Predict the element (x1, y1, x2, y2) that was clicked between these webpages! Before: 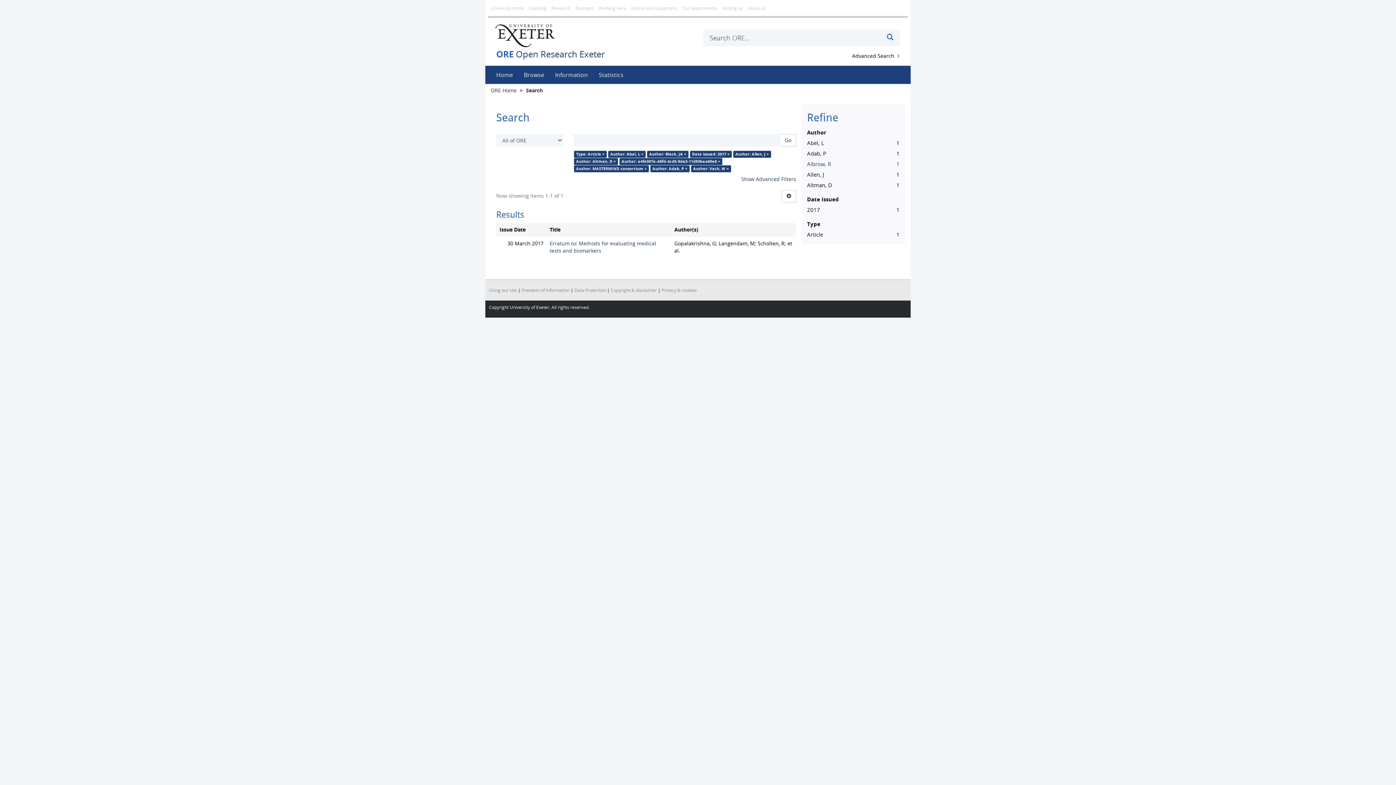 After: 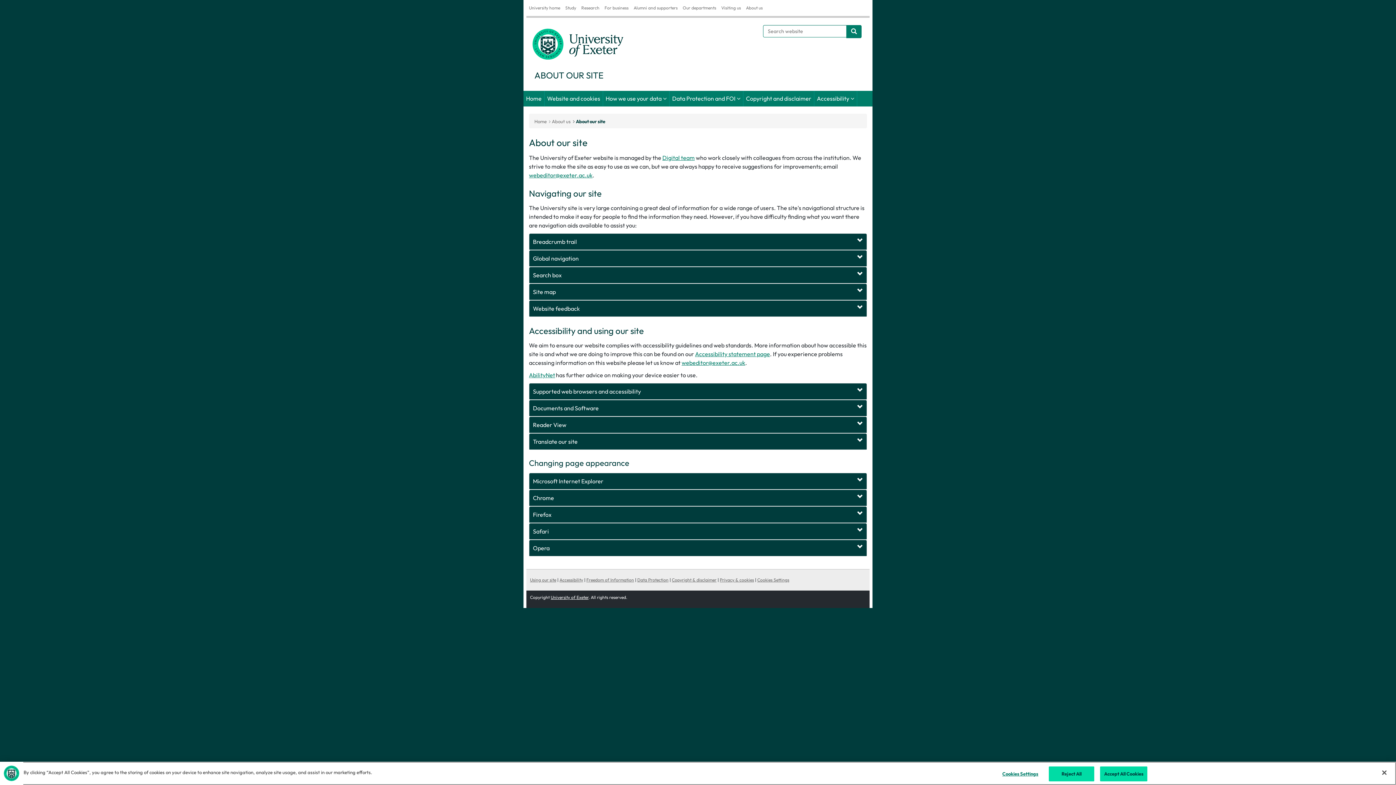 Action: bbox: (489, 287, 517, 293) label: Using our site